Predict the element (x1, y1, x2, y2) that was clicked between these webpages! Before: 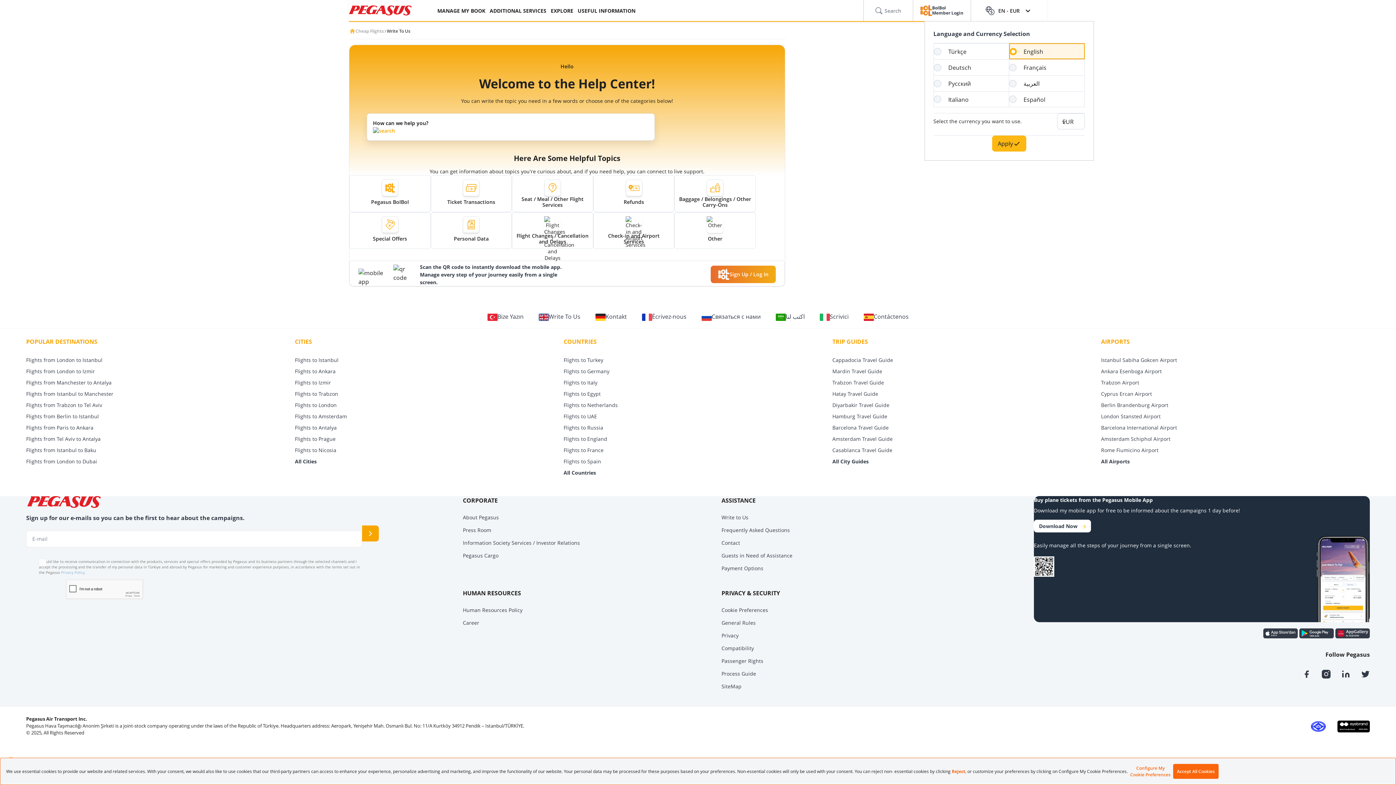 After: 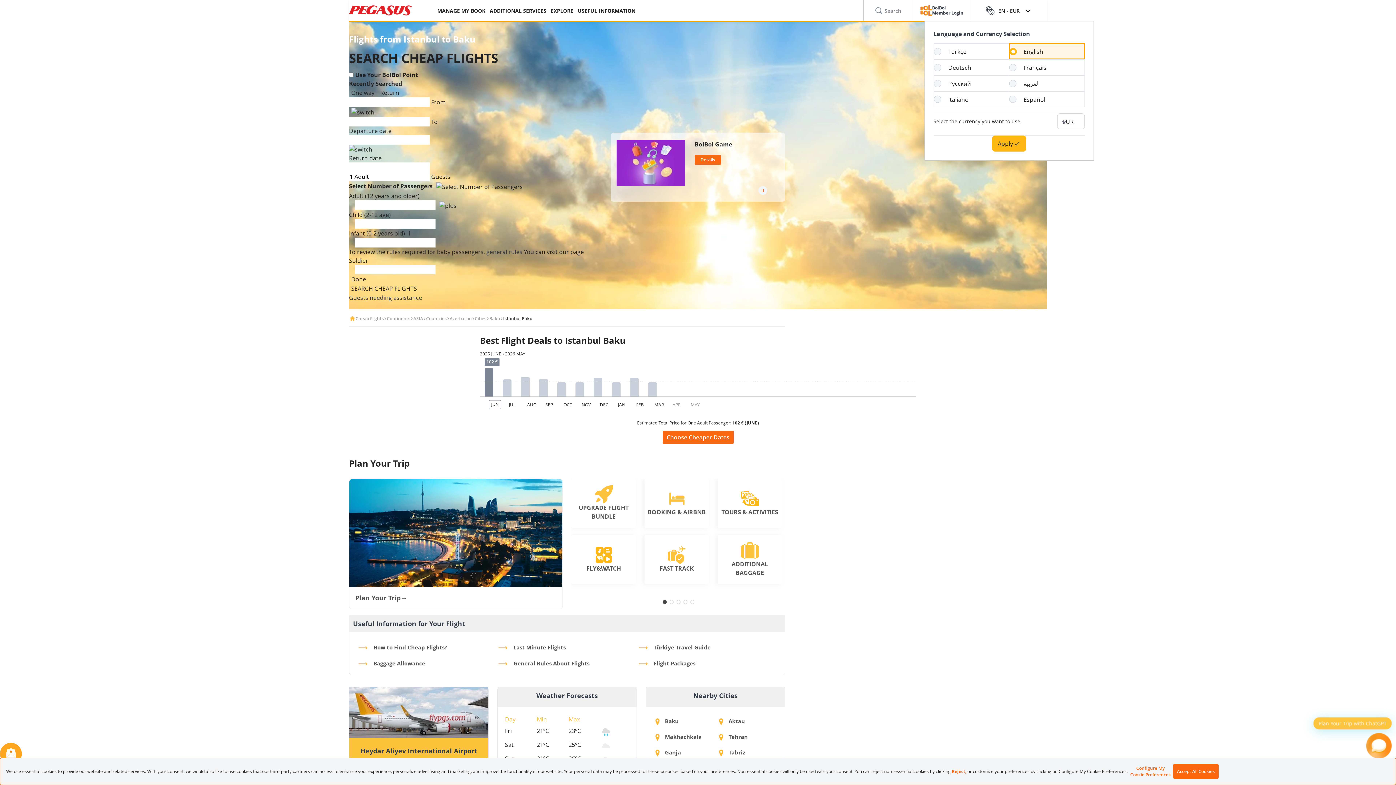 Action: label: Flights from Istanbul to Baku bbox: (26, 446, 294, 457)